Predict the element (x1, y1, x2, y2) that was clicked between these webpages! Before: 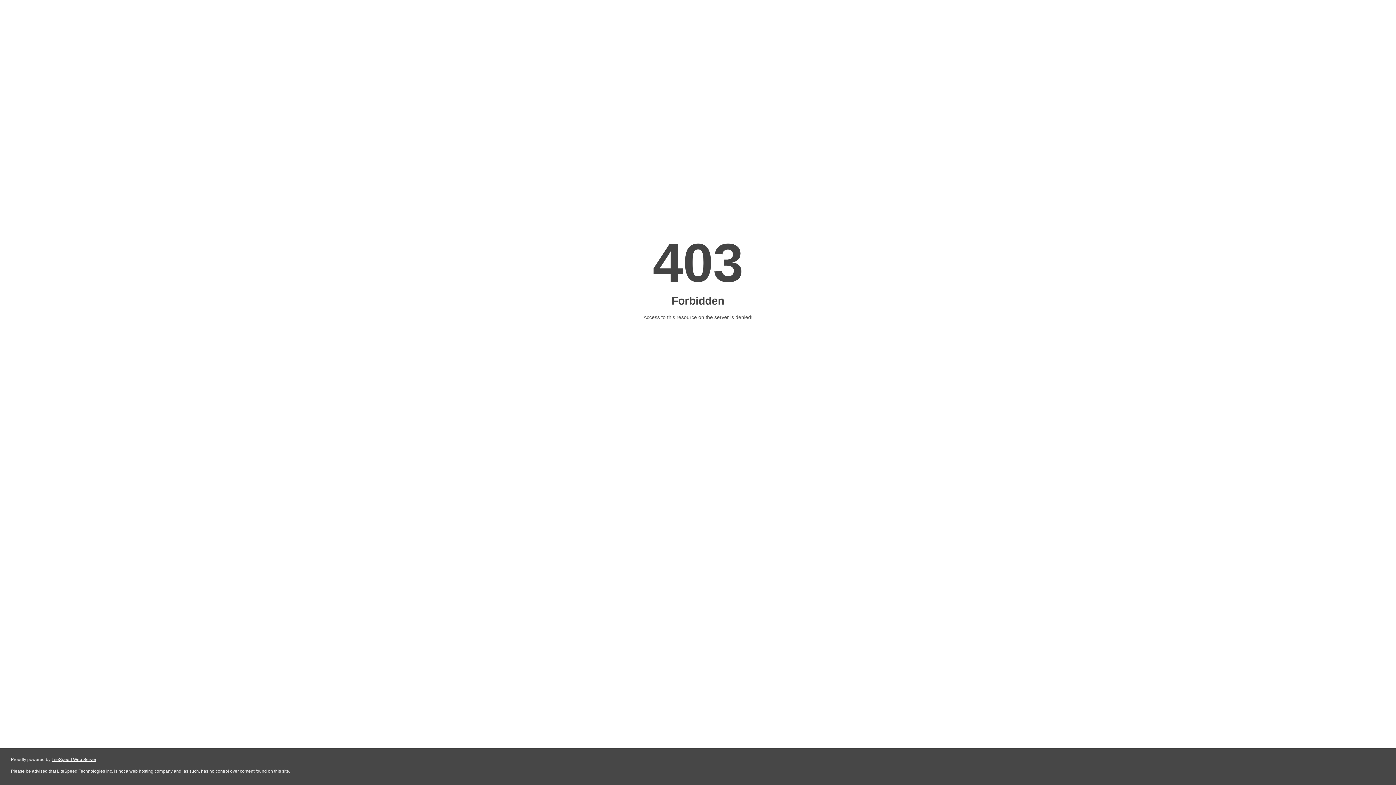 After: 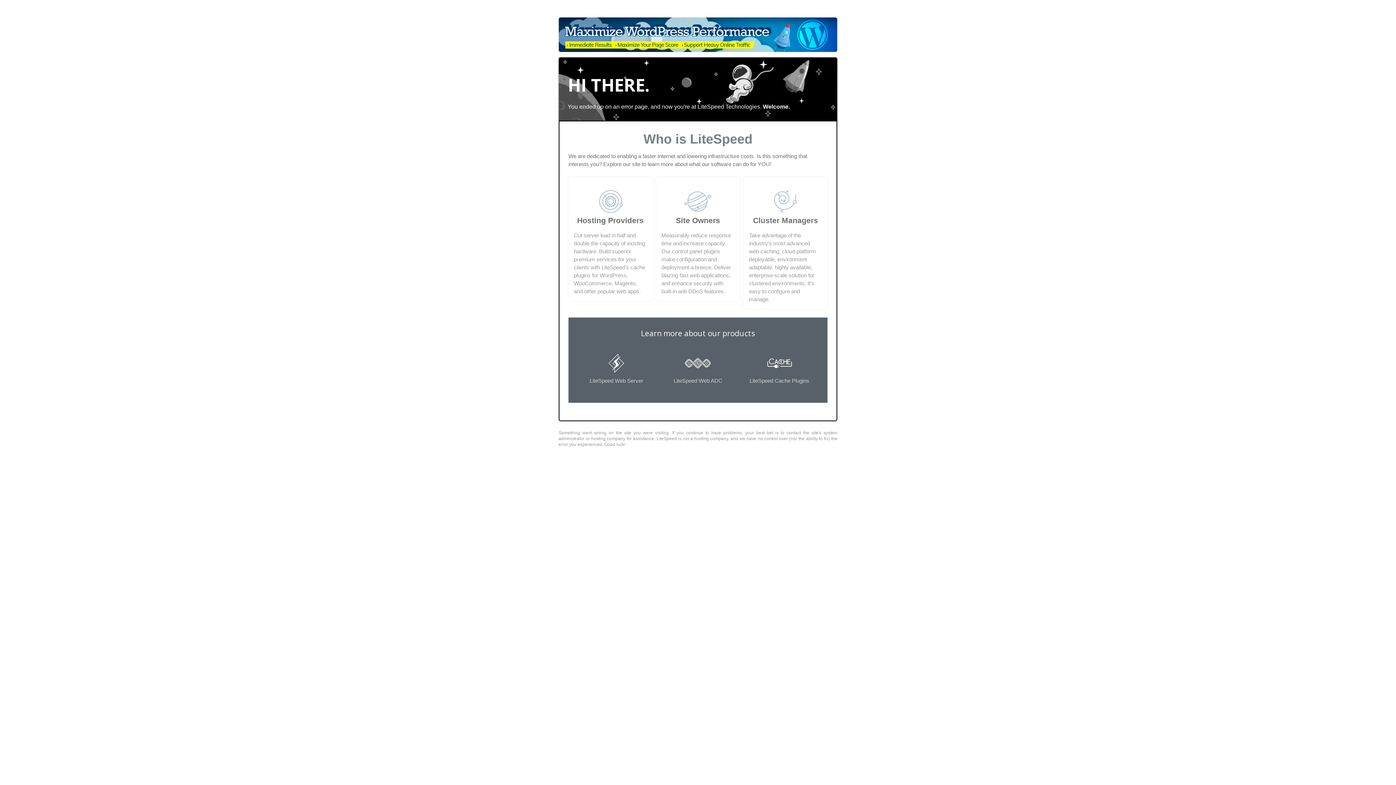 Action: bbox: (51, 757, 96, 762) label: LiteSpeed Web Server